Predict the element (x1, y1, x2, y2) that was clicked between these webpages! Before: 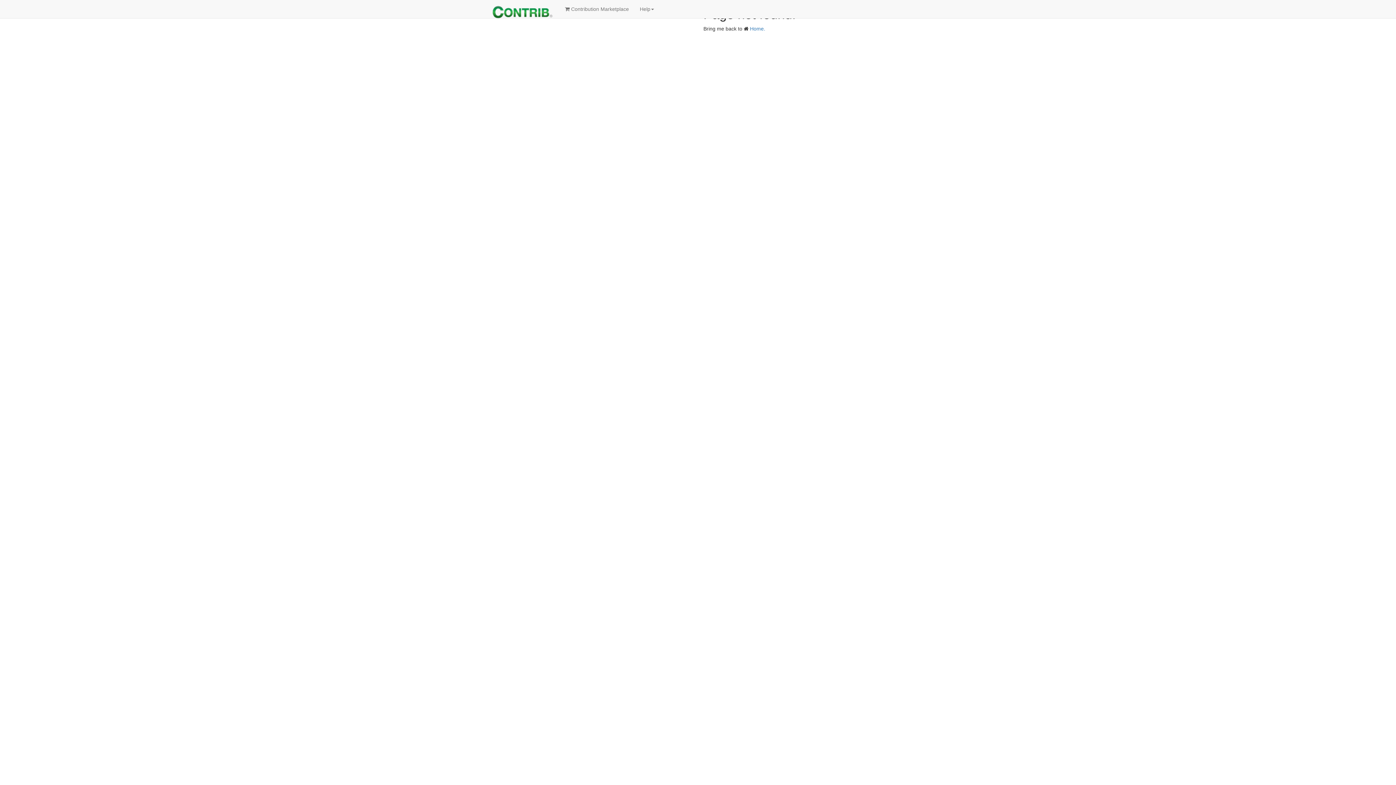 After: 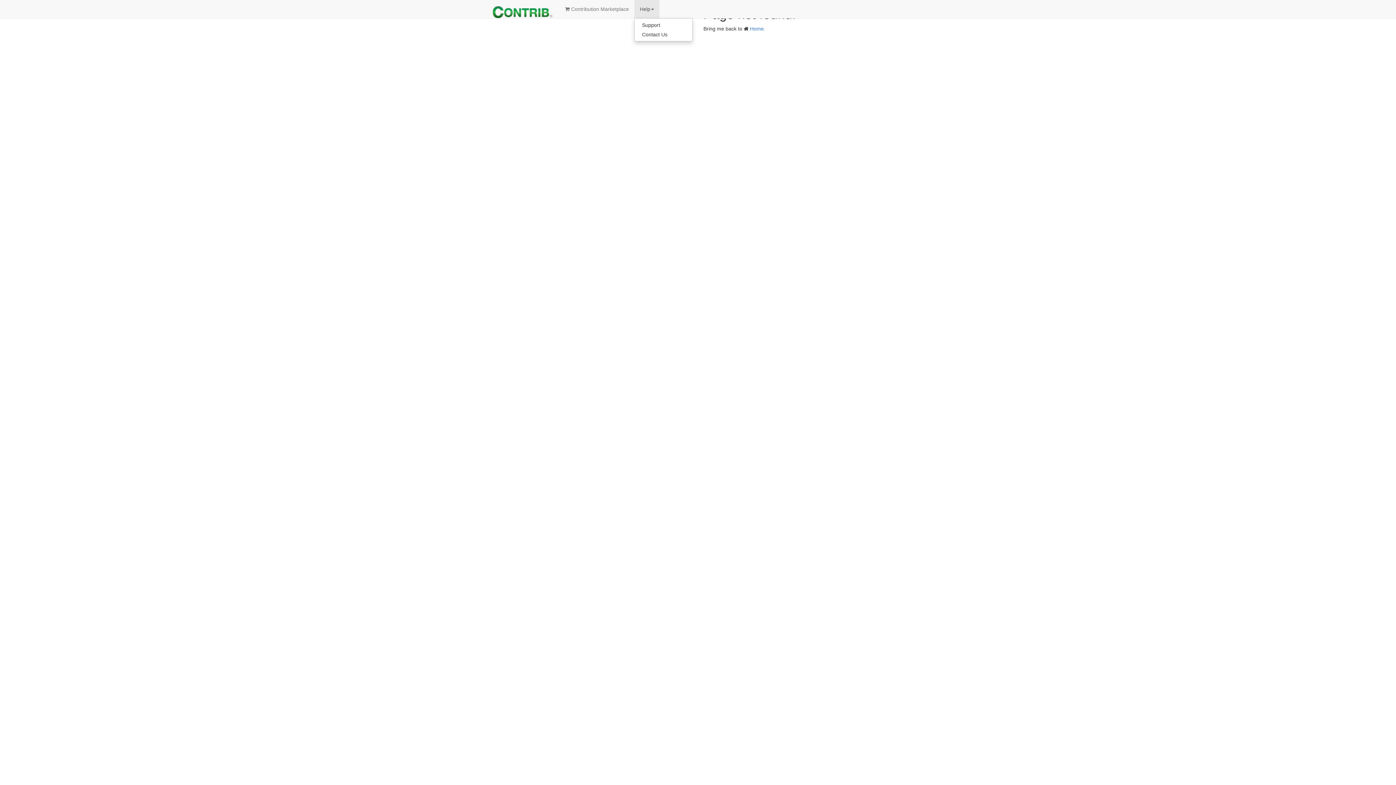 Action: label: Help bbox: (634, 0, 659, 18)